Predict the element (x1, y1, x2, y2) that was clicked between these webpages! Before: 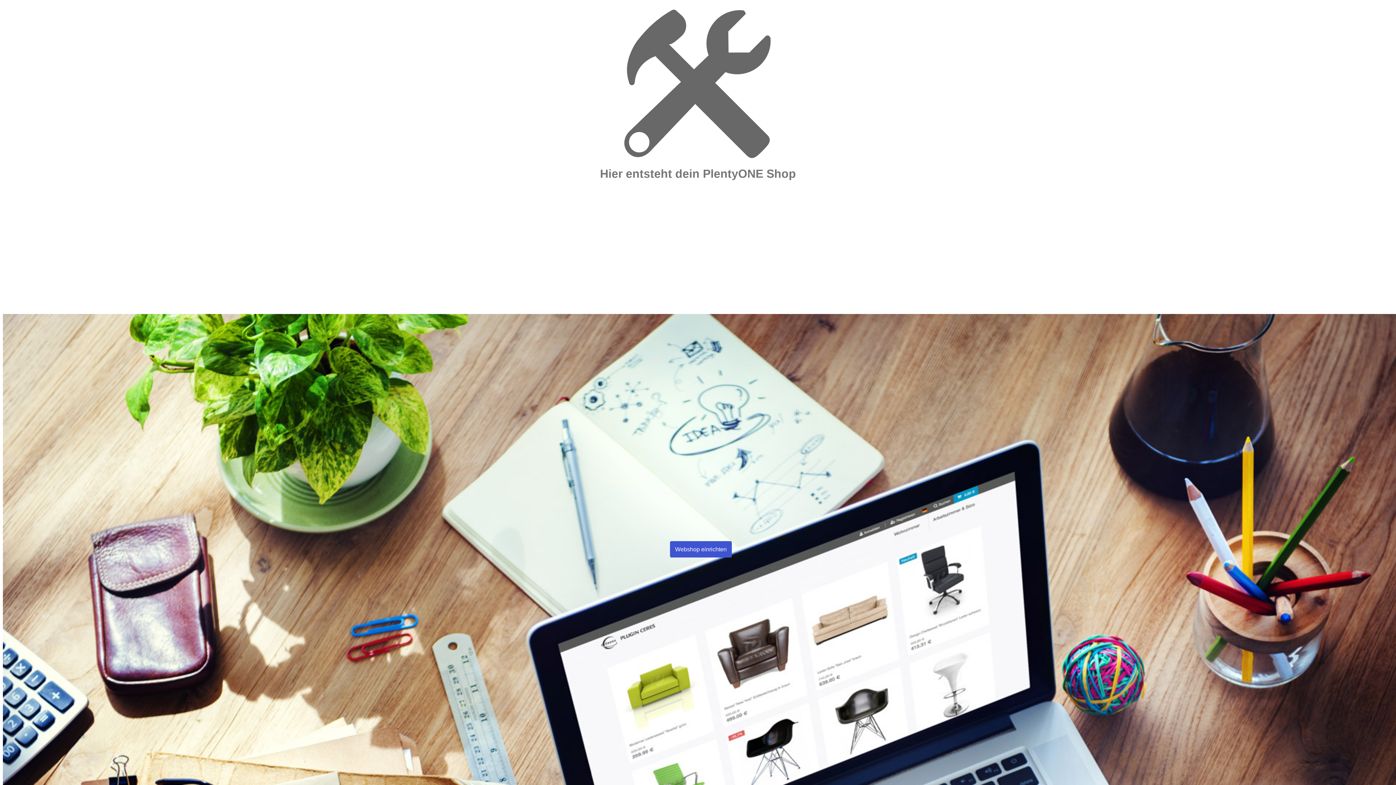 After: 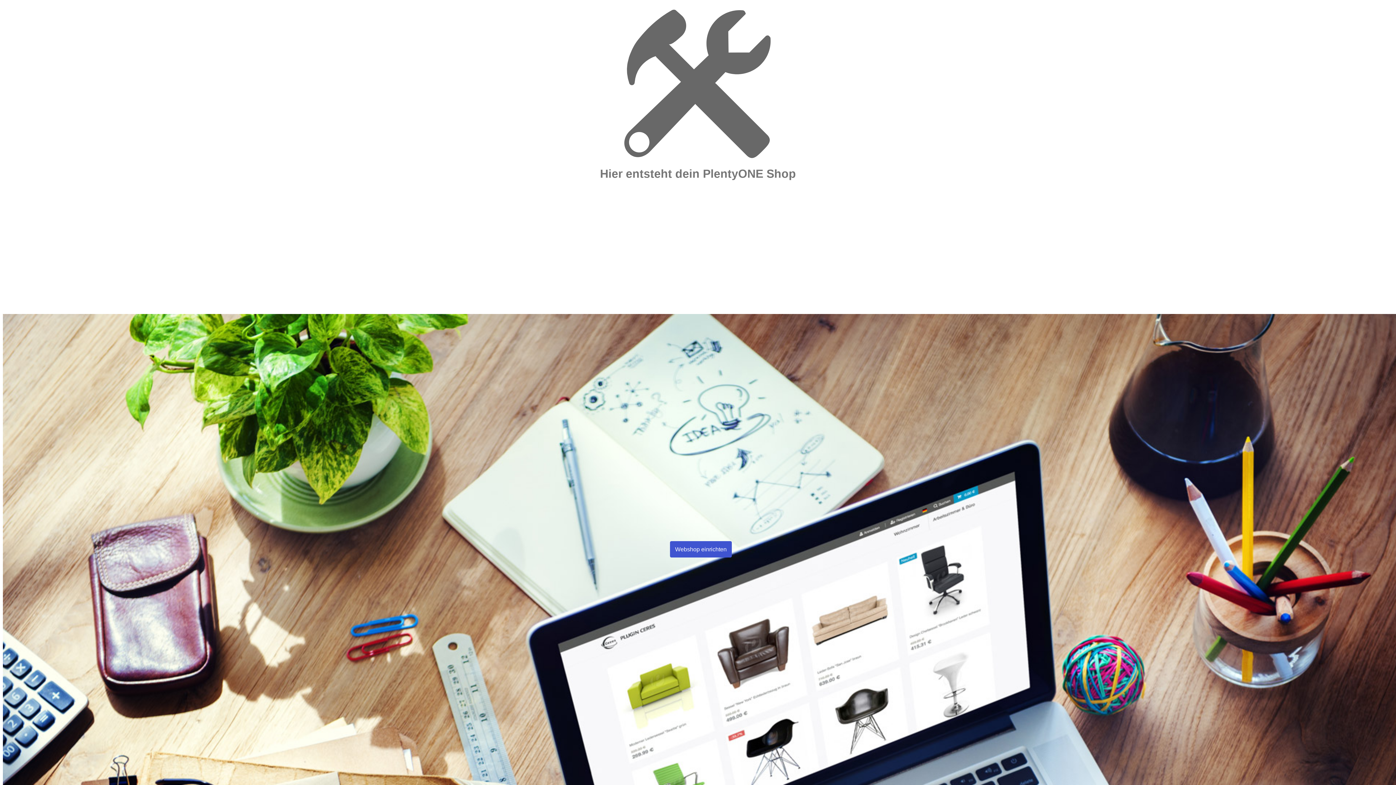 Action: bbox: (670, 541, 732, 557) label: Webshop einrichten